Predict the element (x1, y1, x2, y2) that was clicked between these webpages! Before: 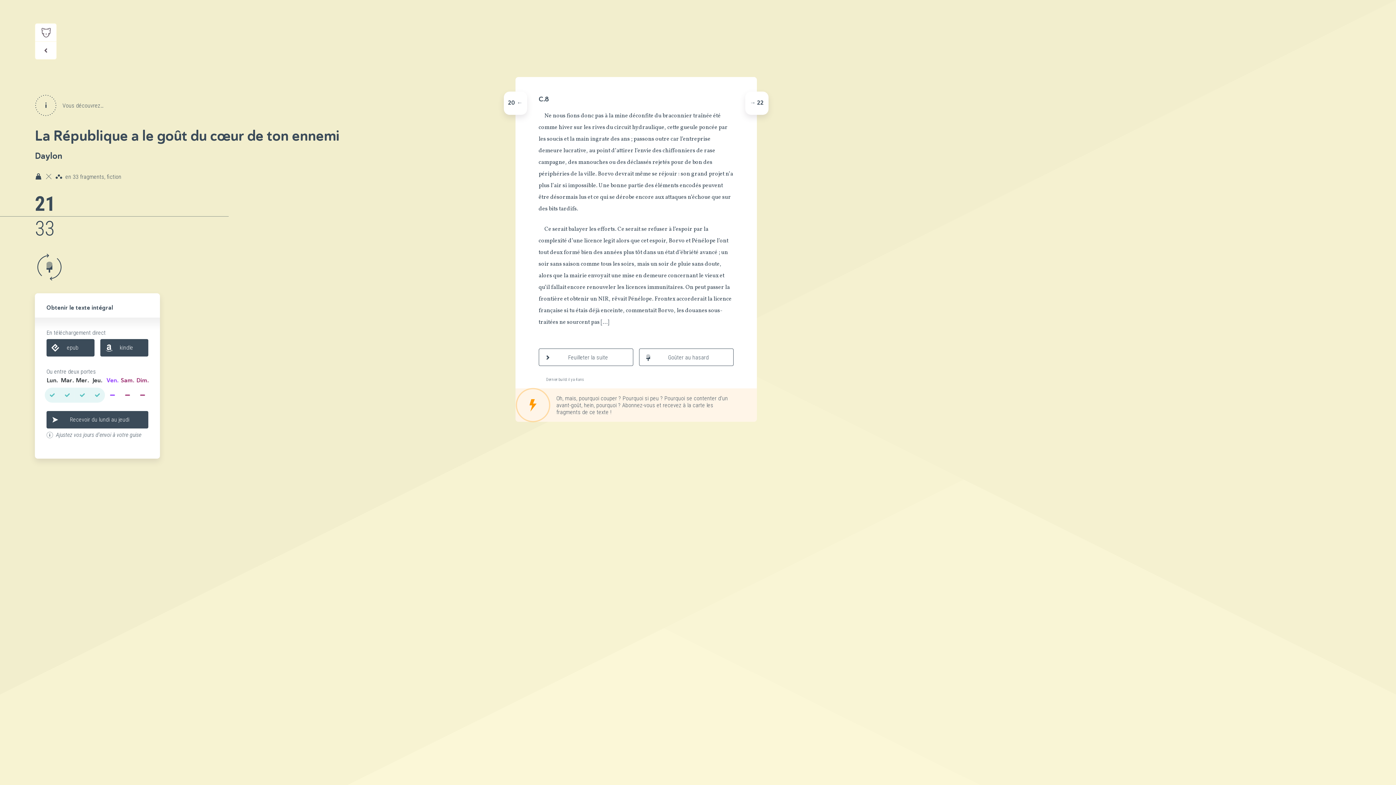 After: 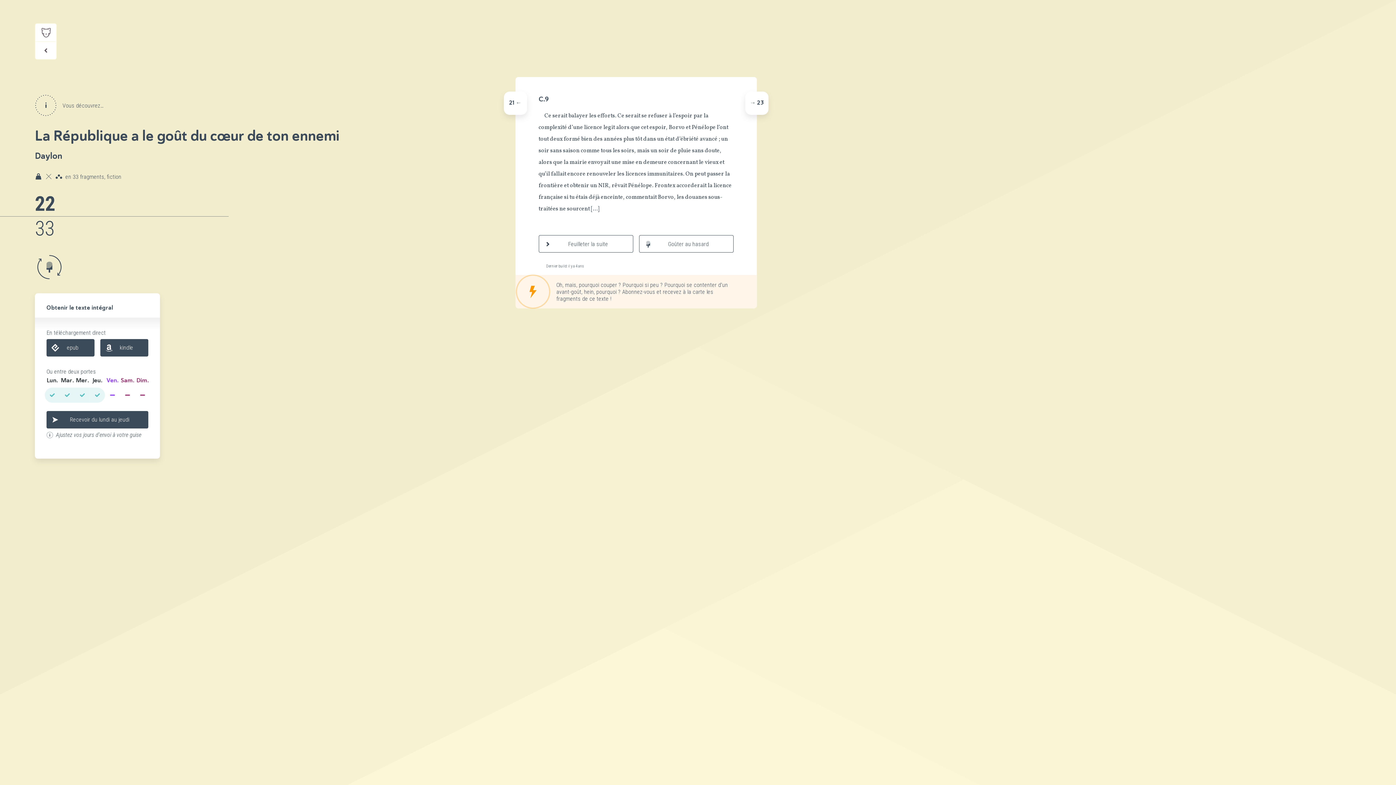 Action: label: Feuilleter la suite bbox: (538, 348, 633, 366)